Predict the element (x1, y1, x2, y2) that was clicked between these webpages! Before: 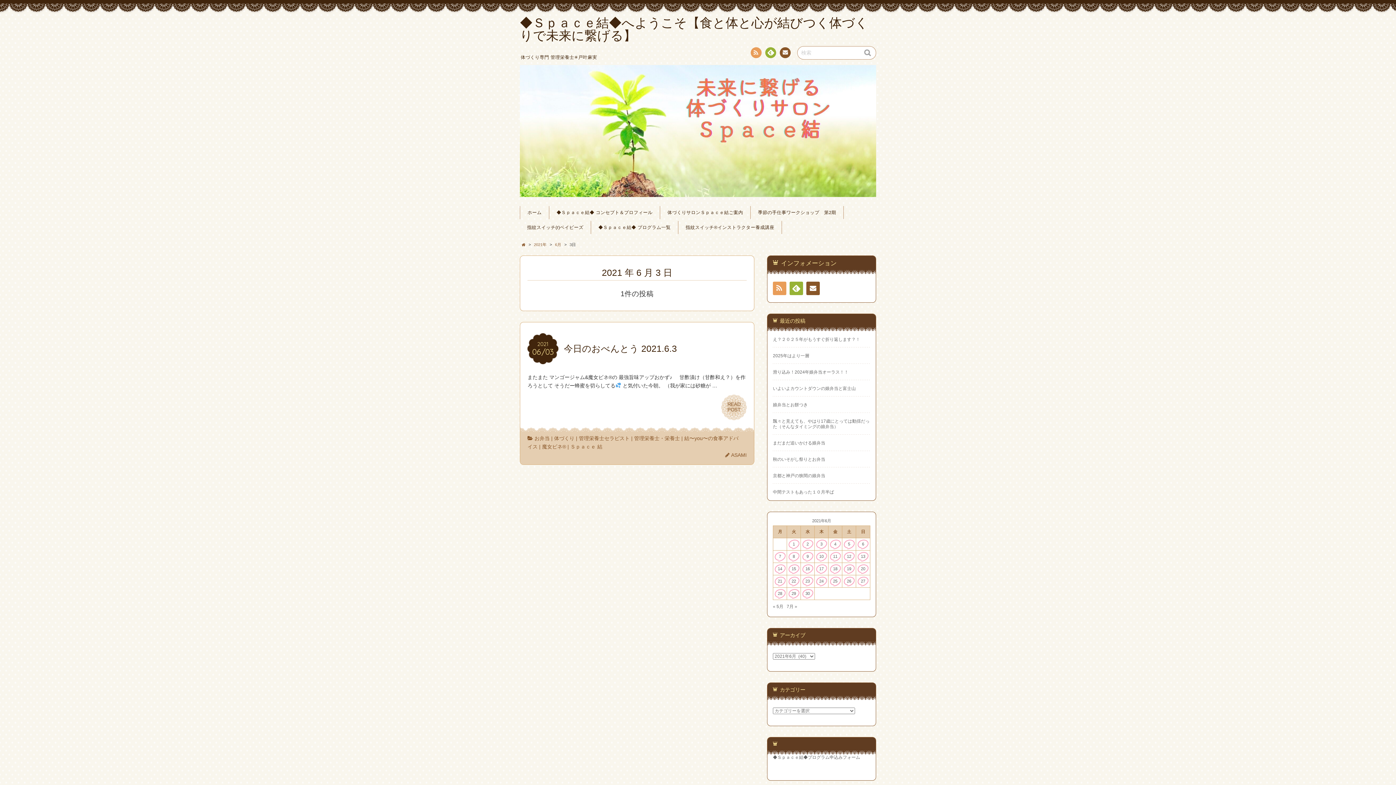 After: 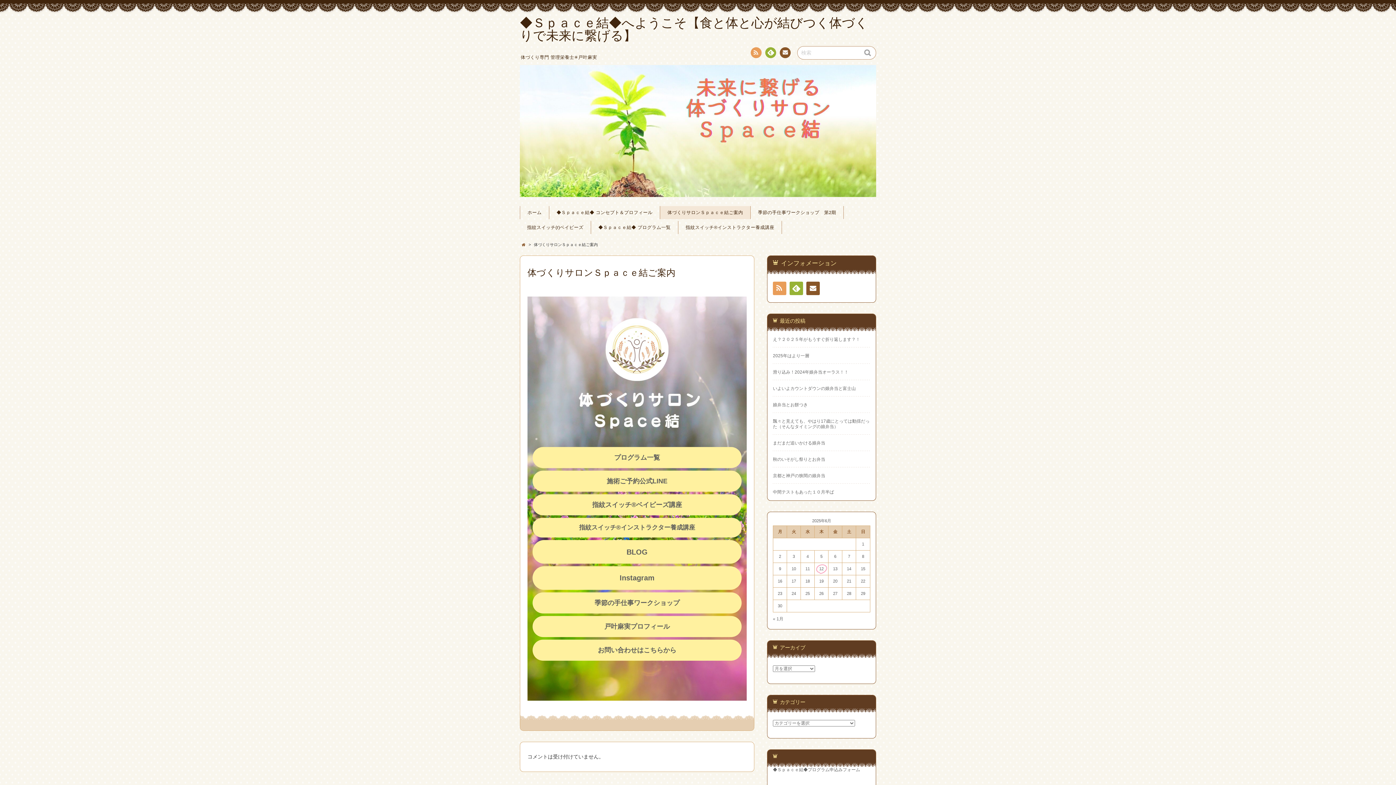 Action: label: 体づくりサロンＳｐａｃｅ結ご案内 bbox: (660, 206, 750, 219)